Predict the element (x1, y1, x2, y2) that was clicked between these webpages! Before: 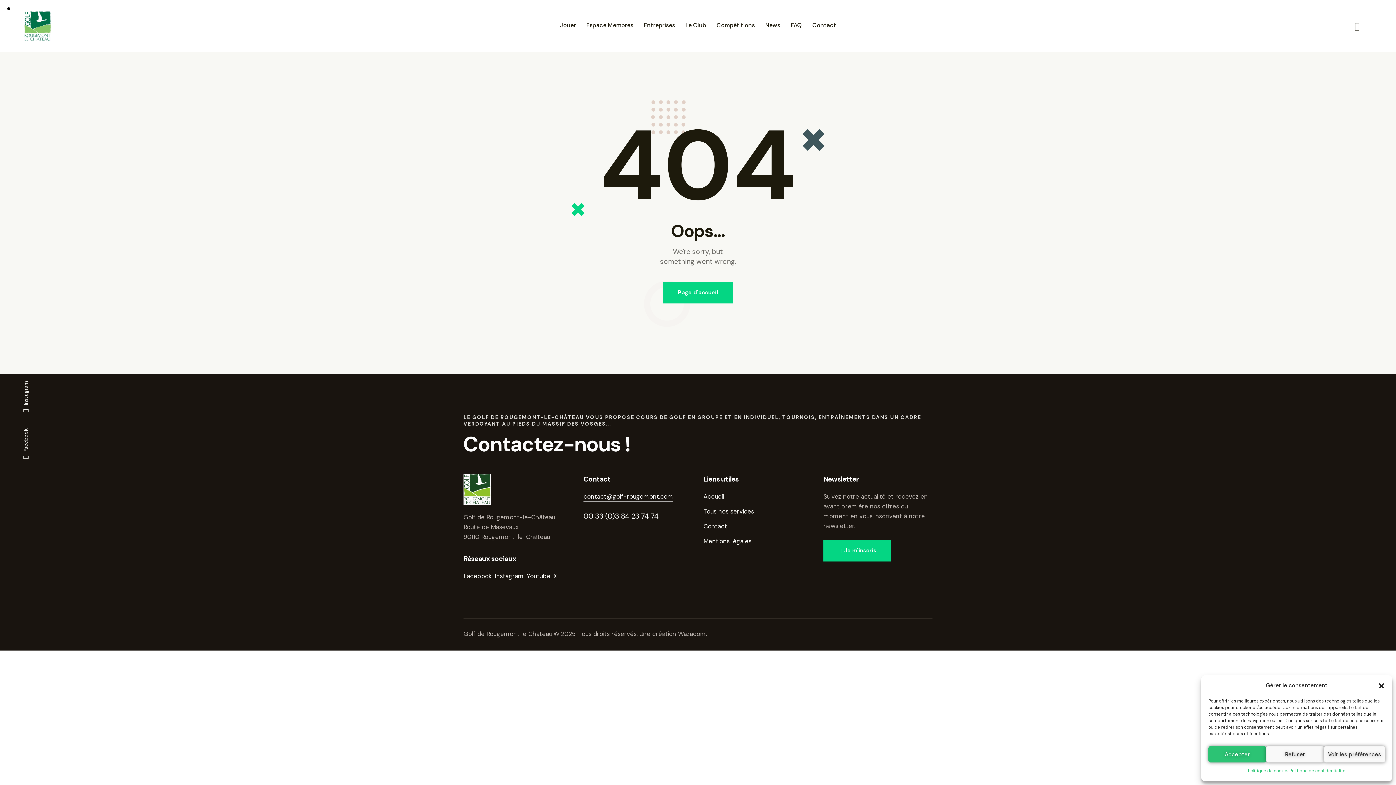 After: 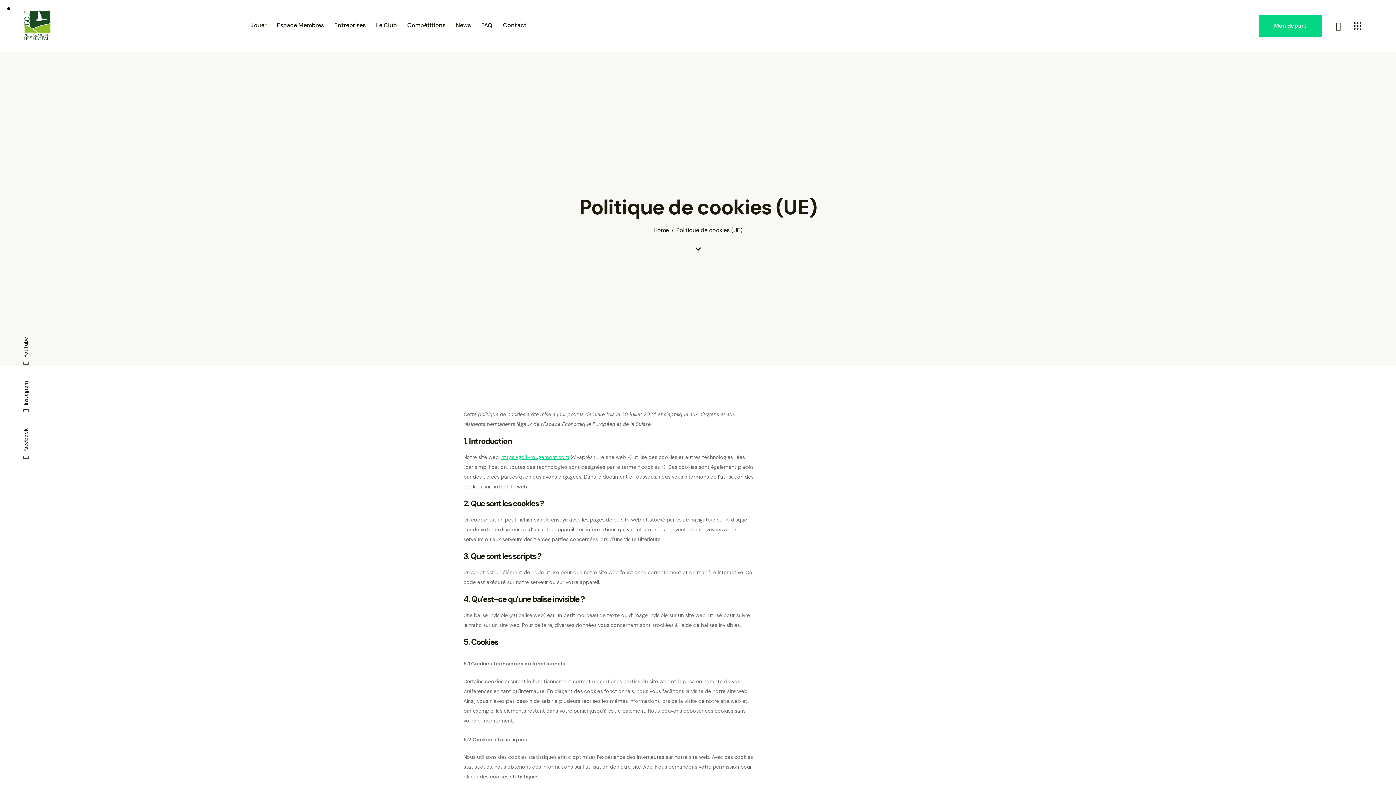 Action: bbox: (1248, 766, 1289, 776) label: Politique de cookies